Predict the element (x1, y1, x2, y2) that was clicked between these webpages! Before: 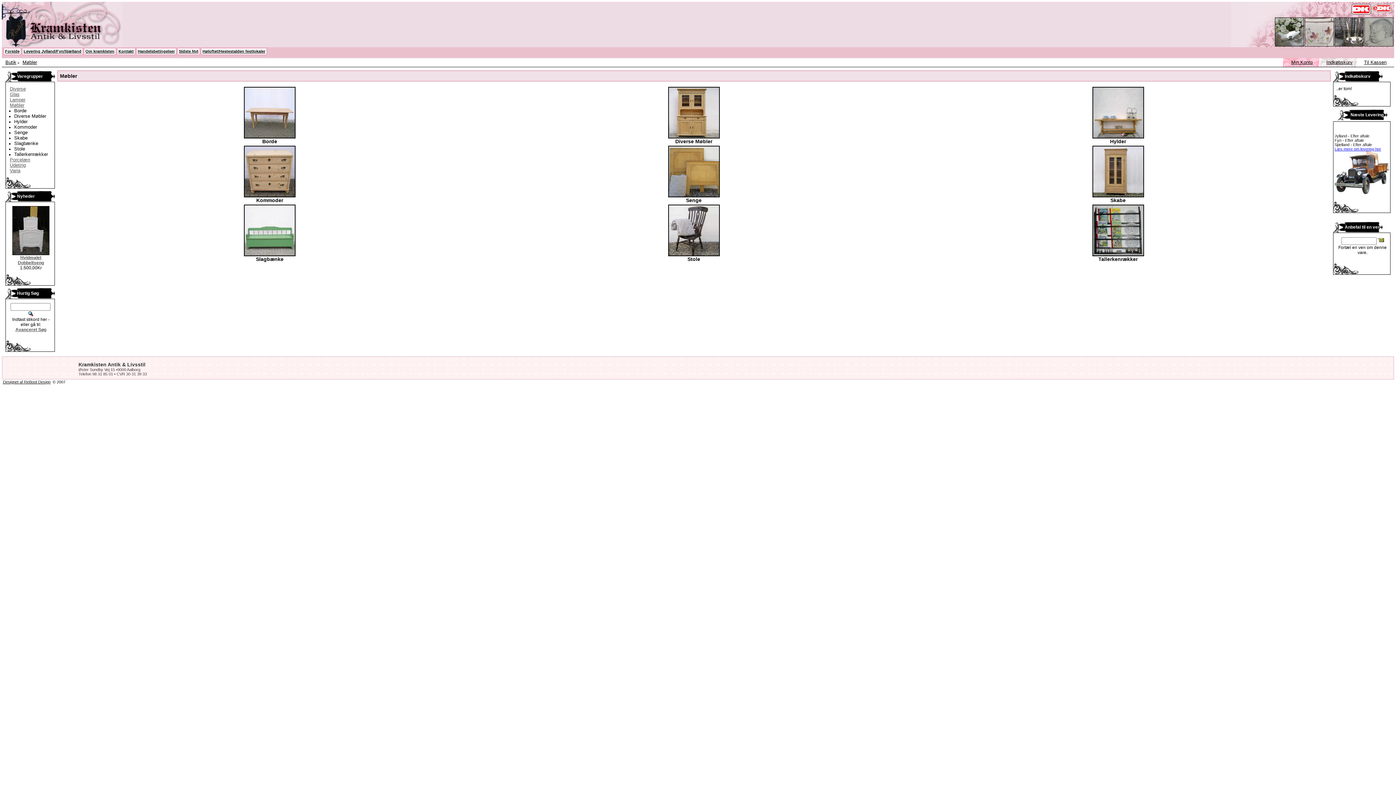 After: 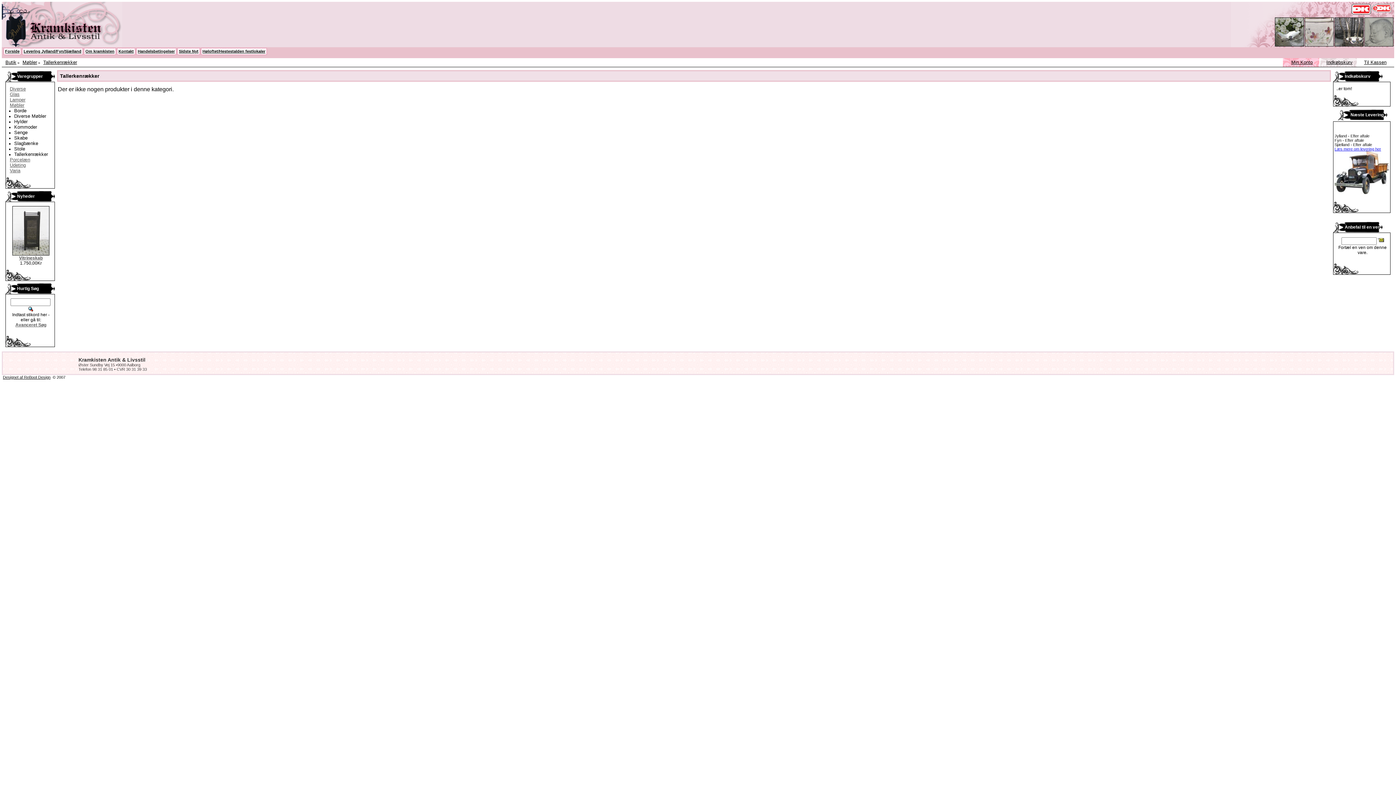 Action: label: Tallerkenrækker bbox: (14, 151, 48, 157)